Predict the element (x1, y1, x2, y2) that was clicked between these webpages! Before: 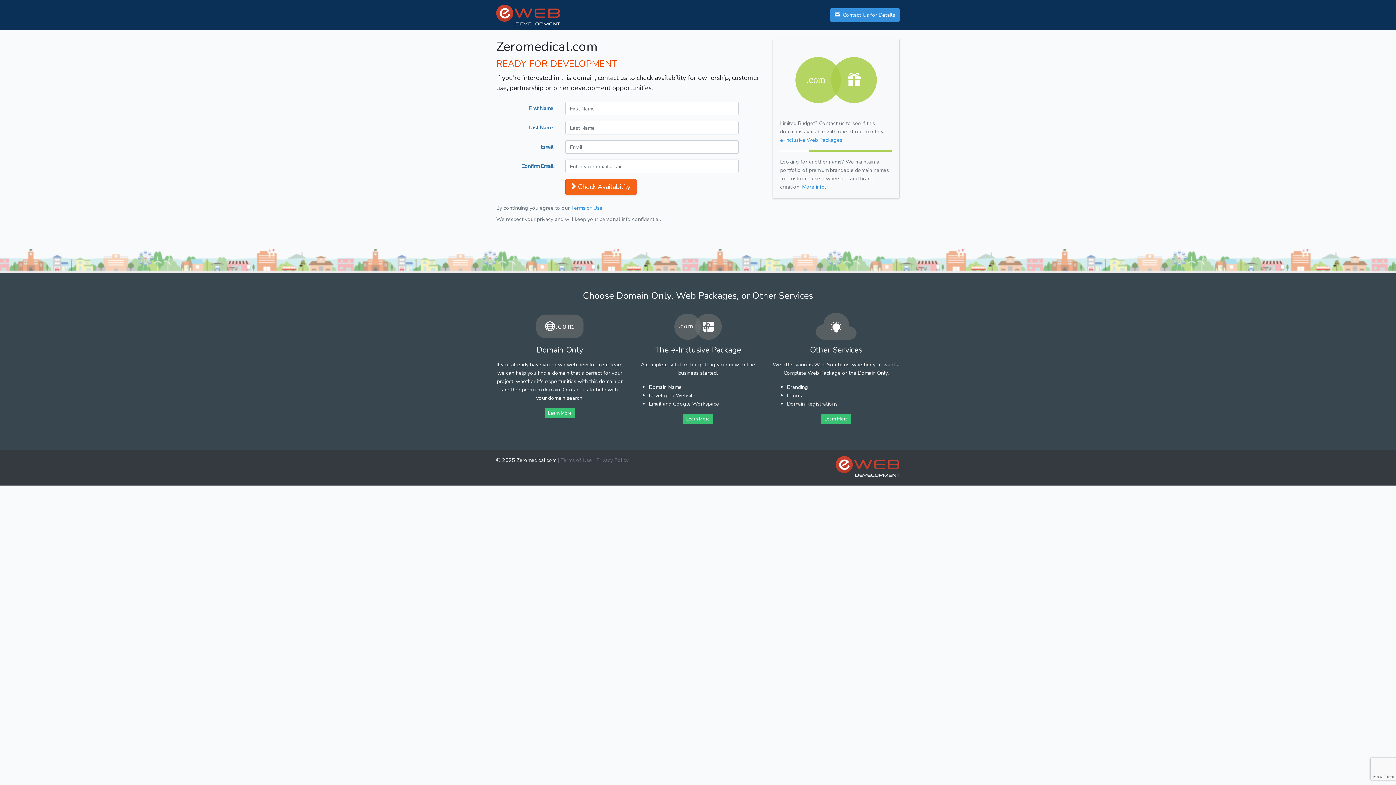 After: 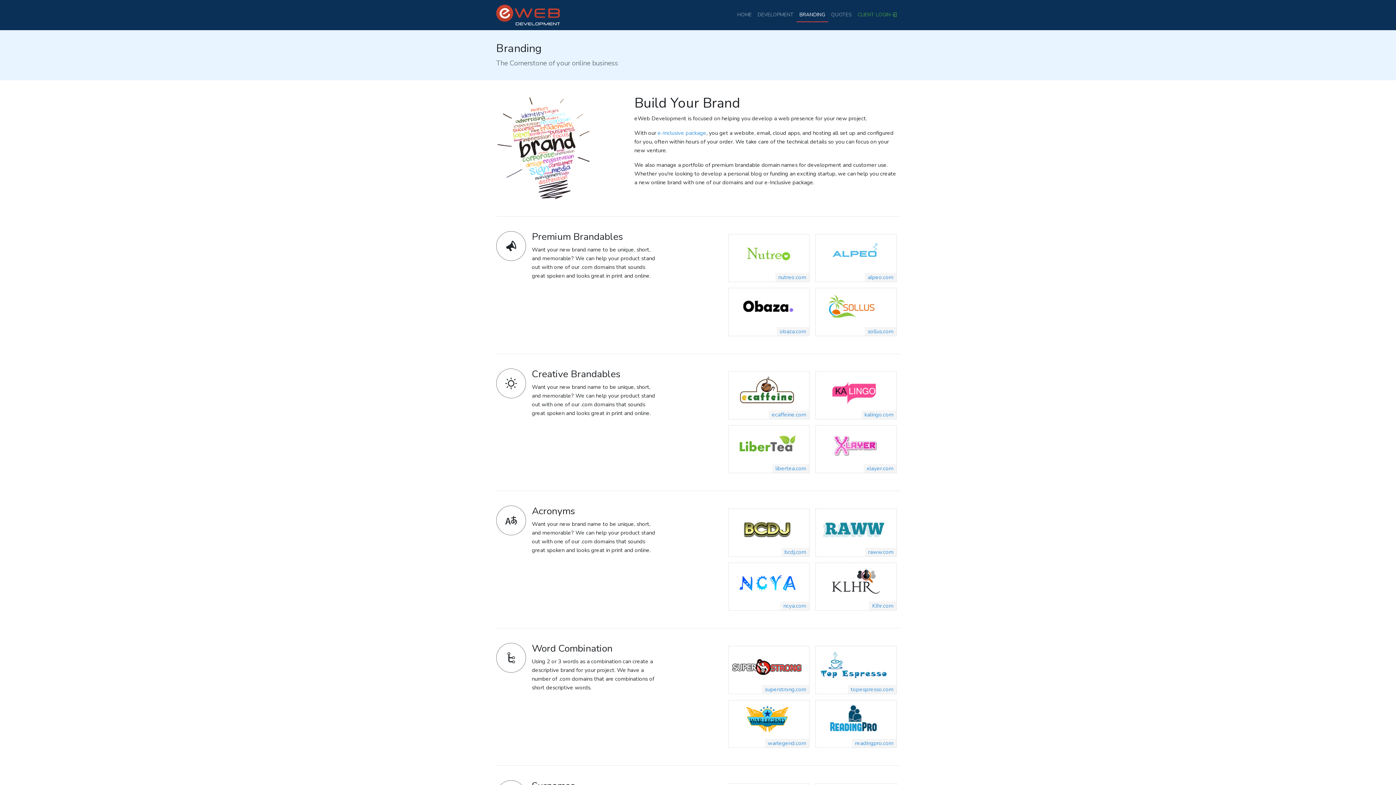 Action: bbox: (821, 414, 851, 424) label: Learn More